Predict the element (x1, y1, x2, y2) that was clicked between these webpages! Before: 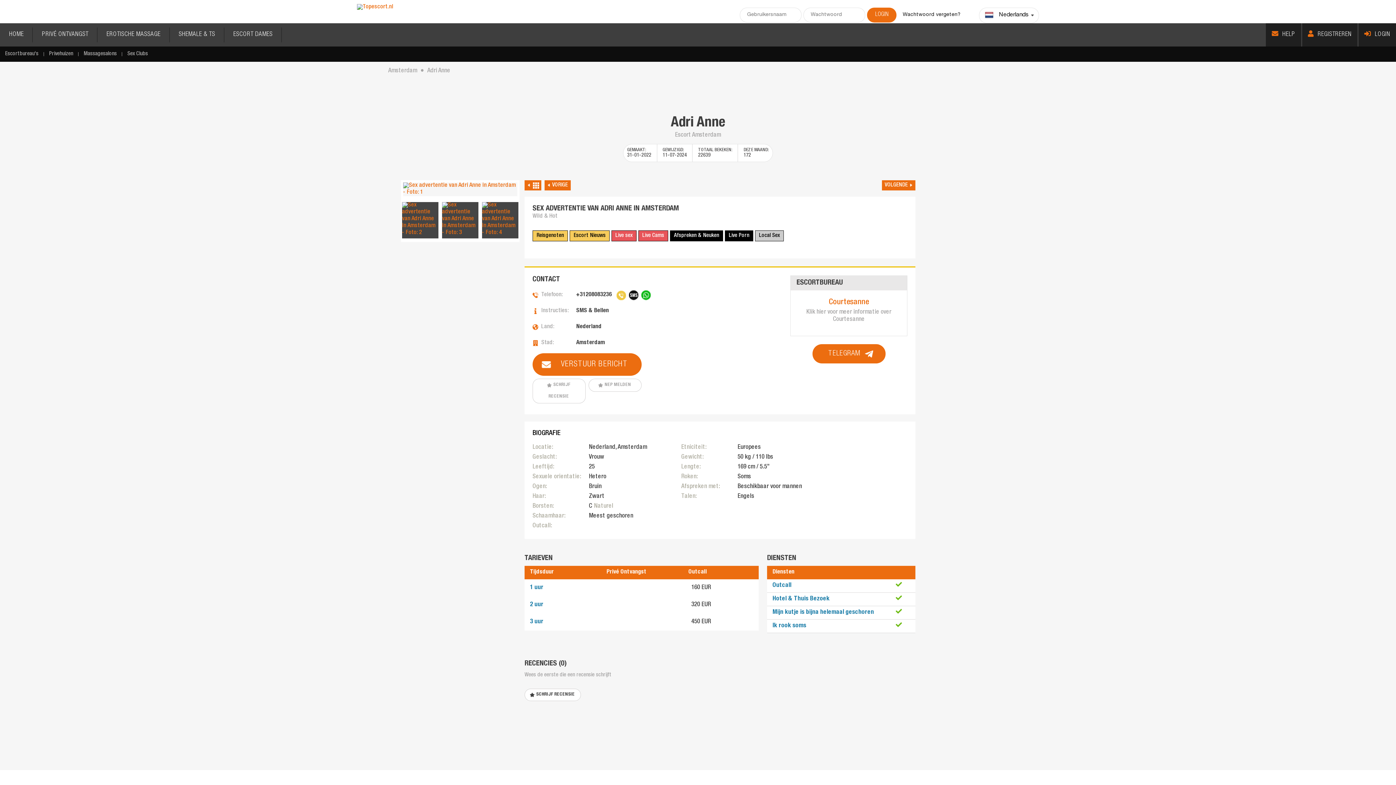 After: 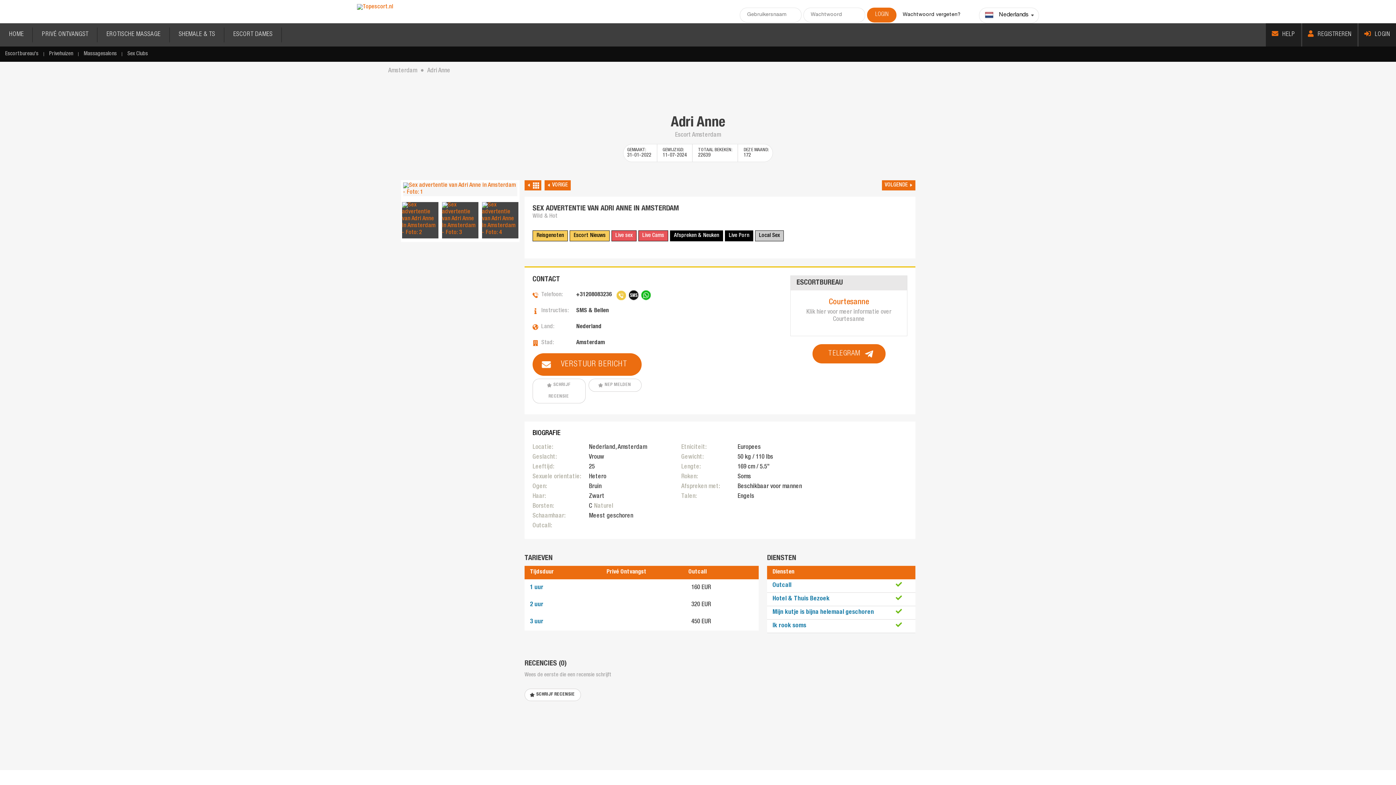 Action: bbox: (629, 290, 638, 300)